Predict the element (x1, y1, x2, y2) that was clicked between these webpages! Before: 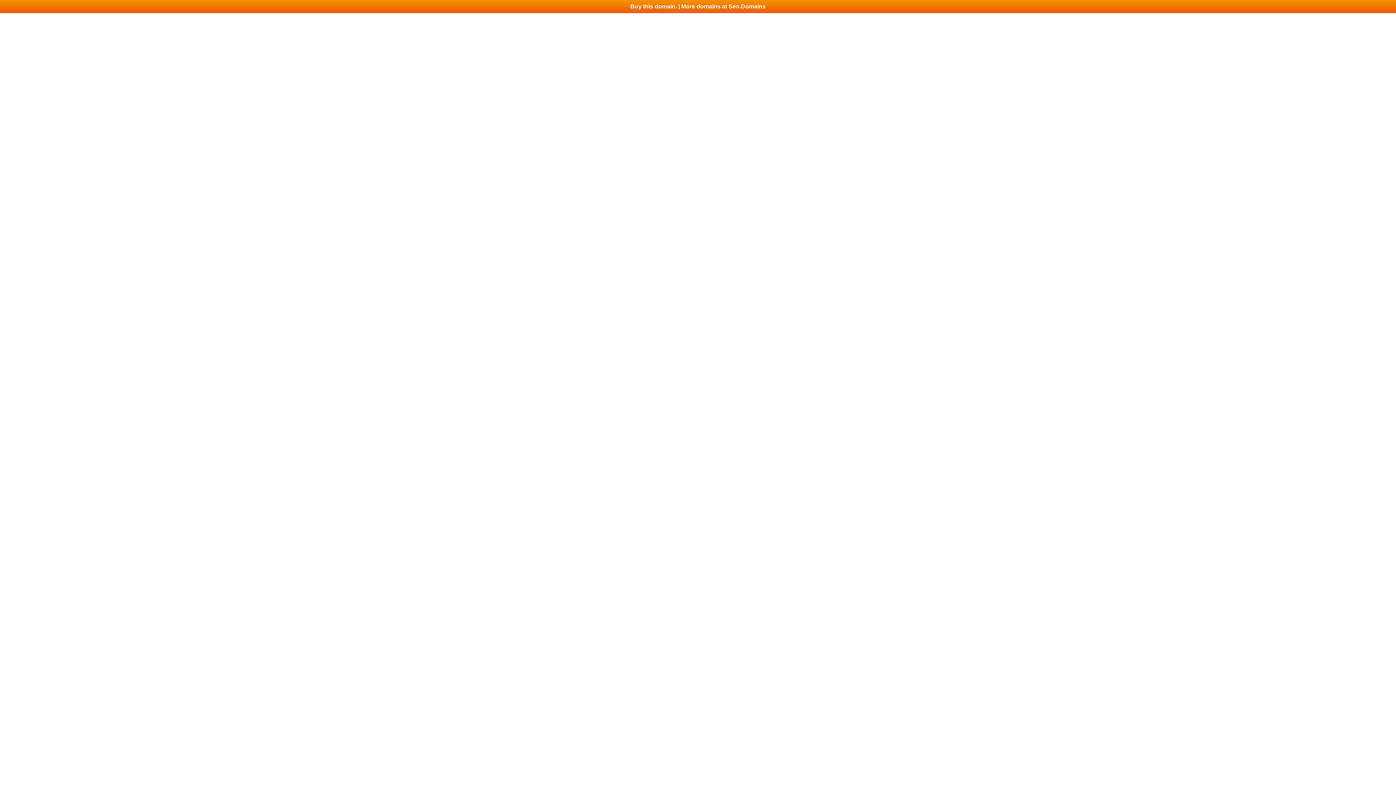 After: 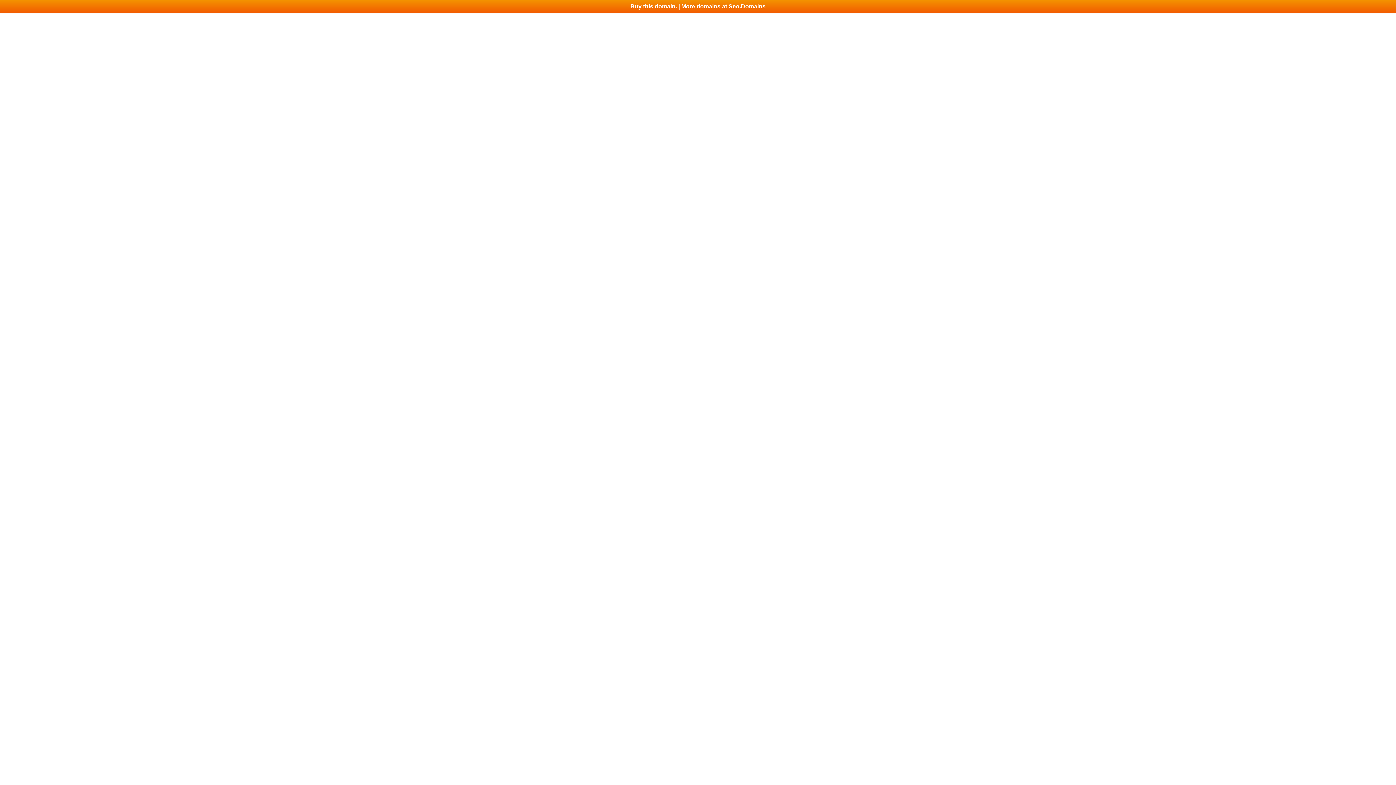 Action: label: Buy this domain. | More domains at Seo.Domains bbox: (0, 0, 1396, 13)